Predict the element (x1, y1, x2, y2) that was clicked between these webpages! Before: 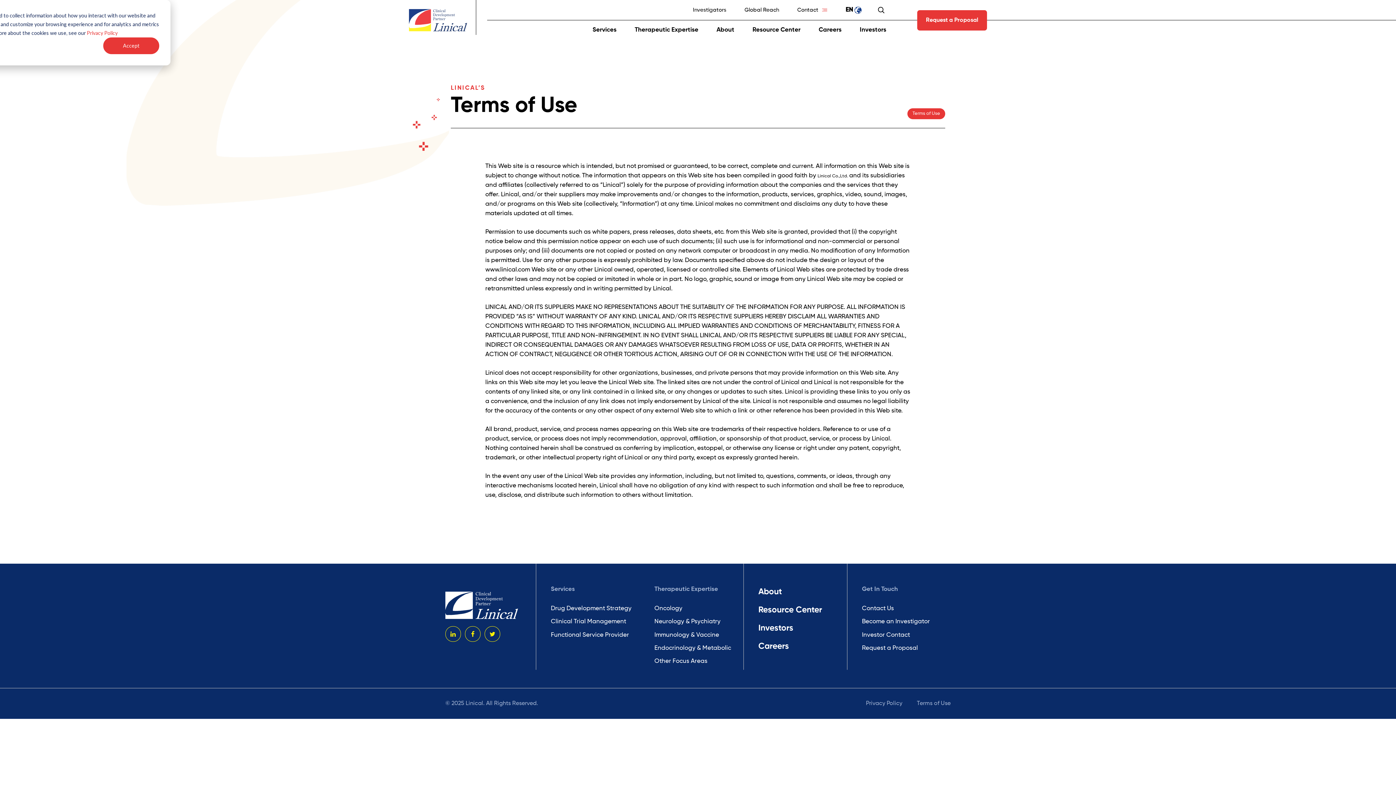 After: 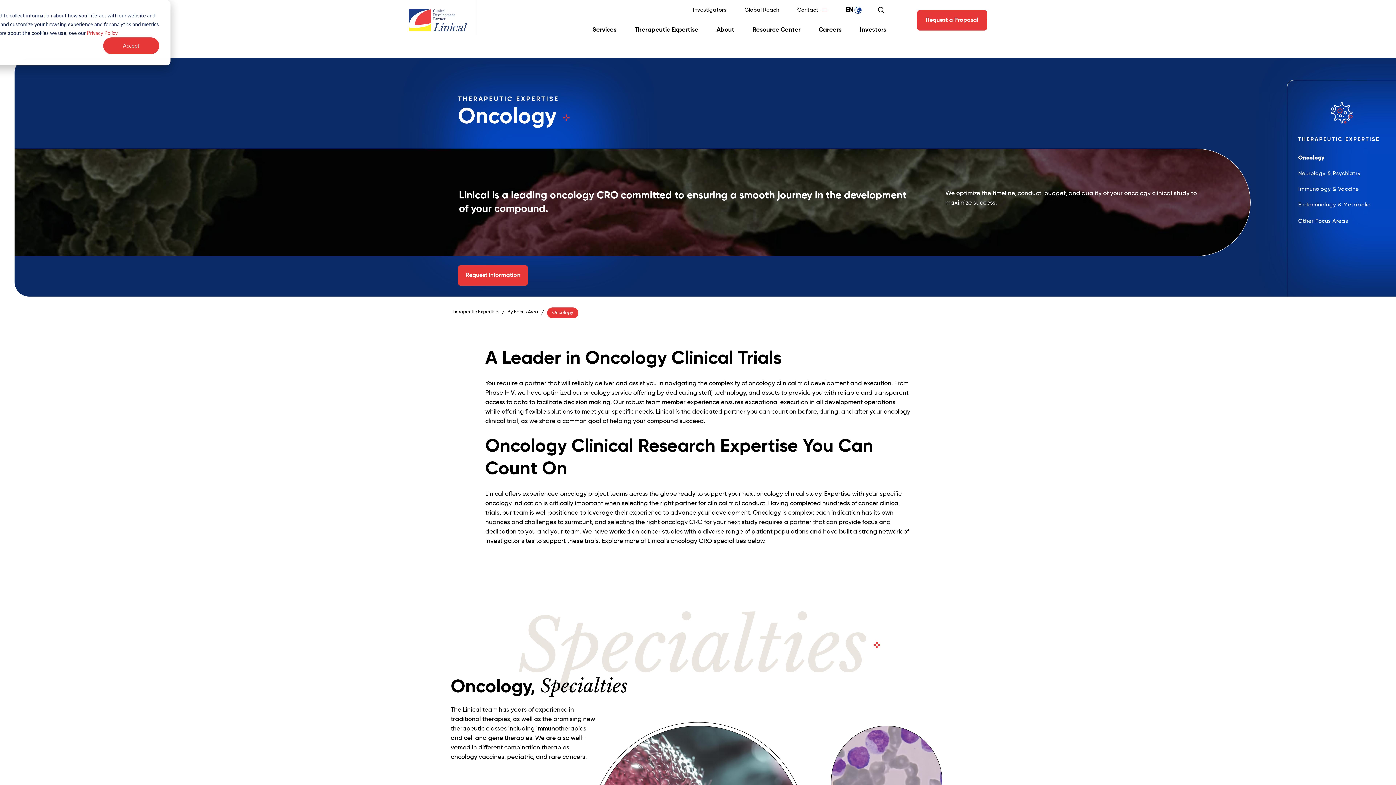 Action: label: Oncology bbox: (654, 605, 682, 612)